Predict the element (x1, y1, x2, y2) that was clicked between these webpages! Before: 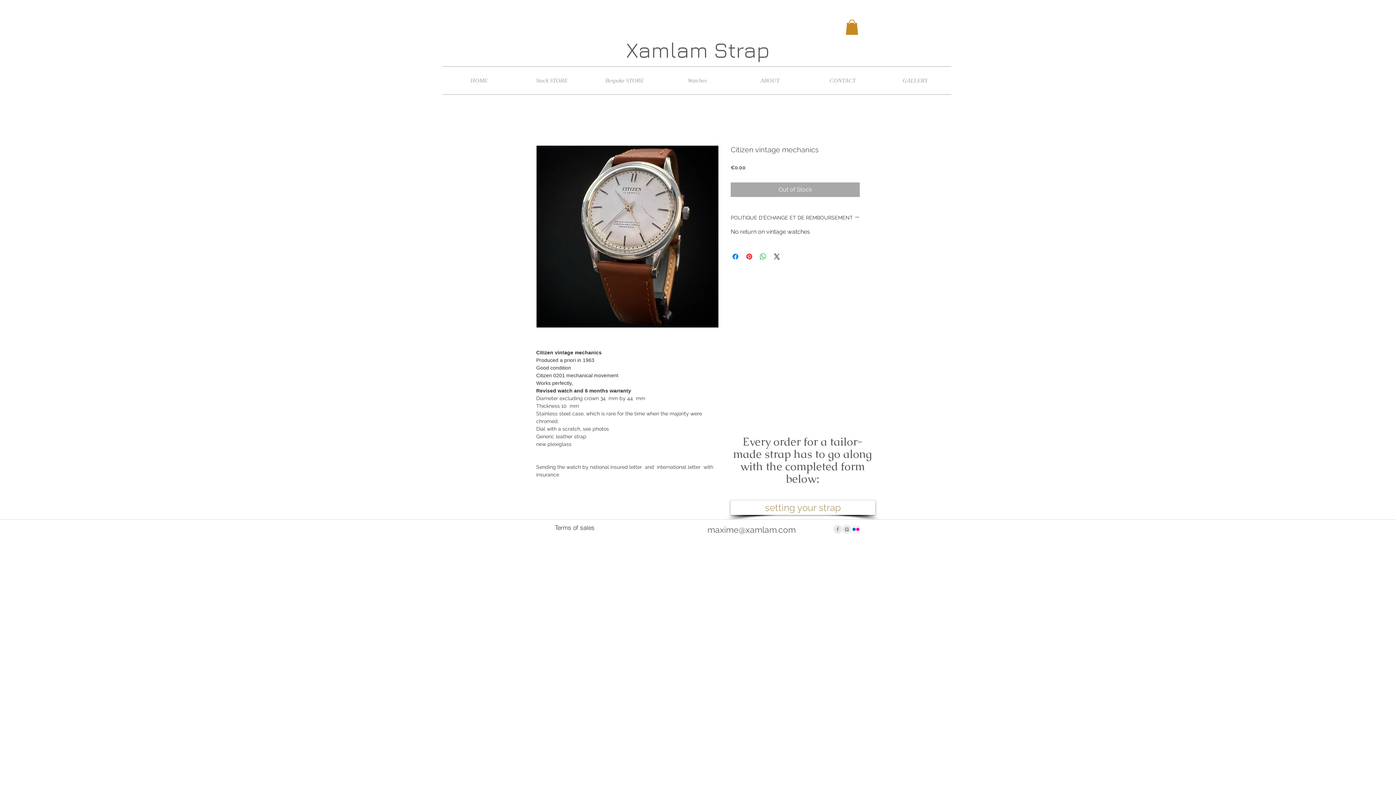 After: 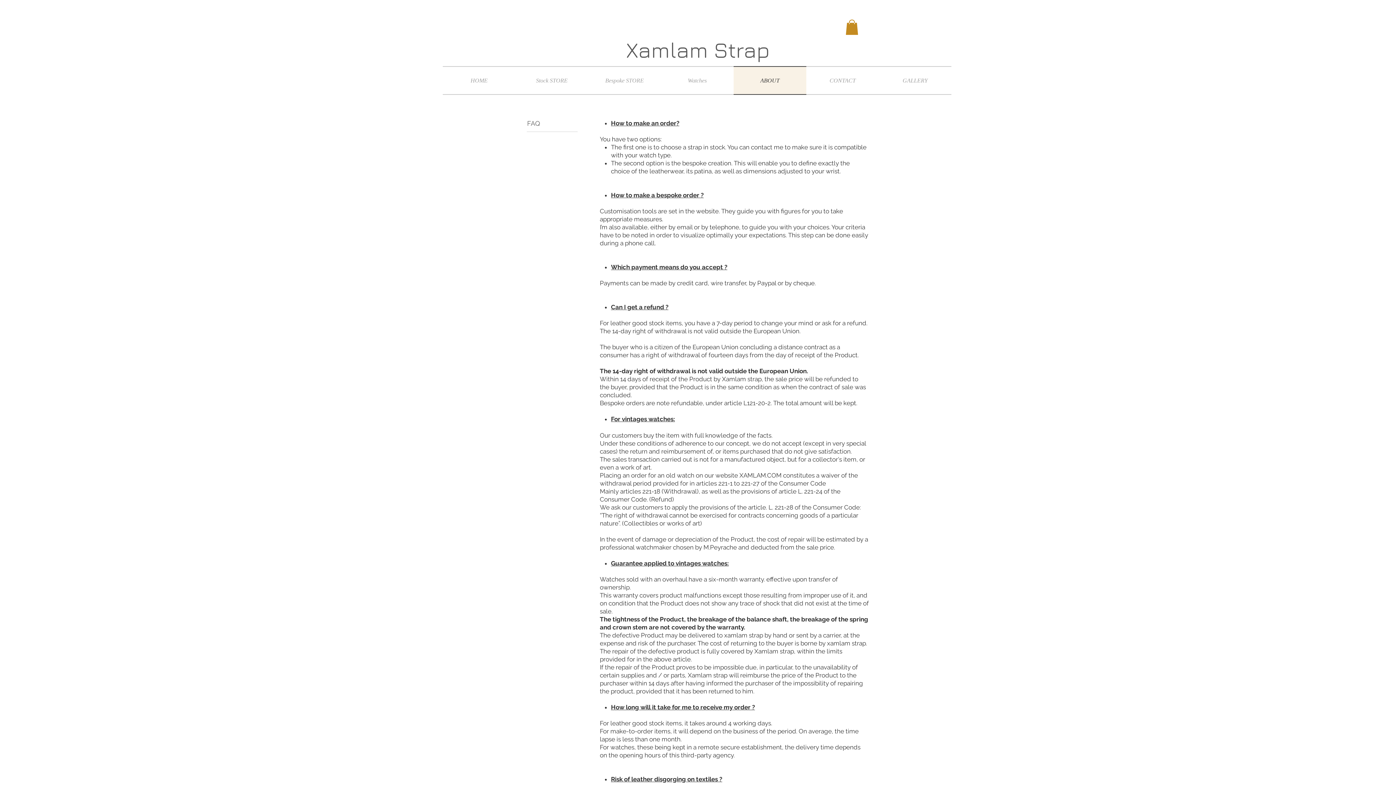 Action: label: Terms of sales bbox: (526, 520, 623, 535)